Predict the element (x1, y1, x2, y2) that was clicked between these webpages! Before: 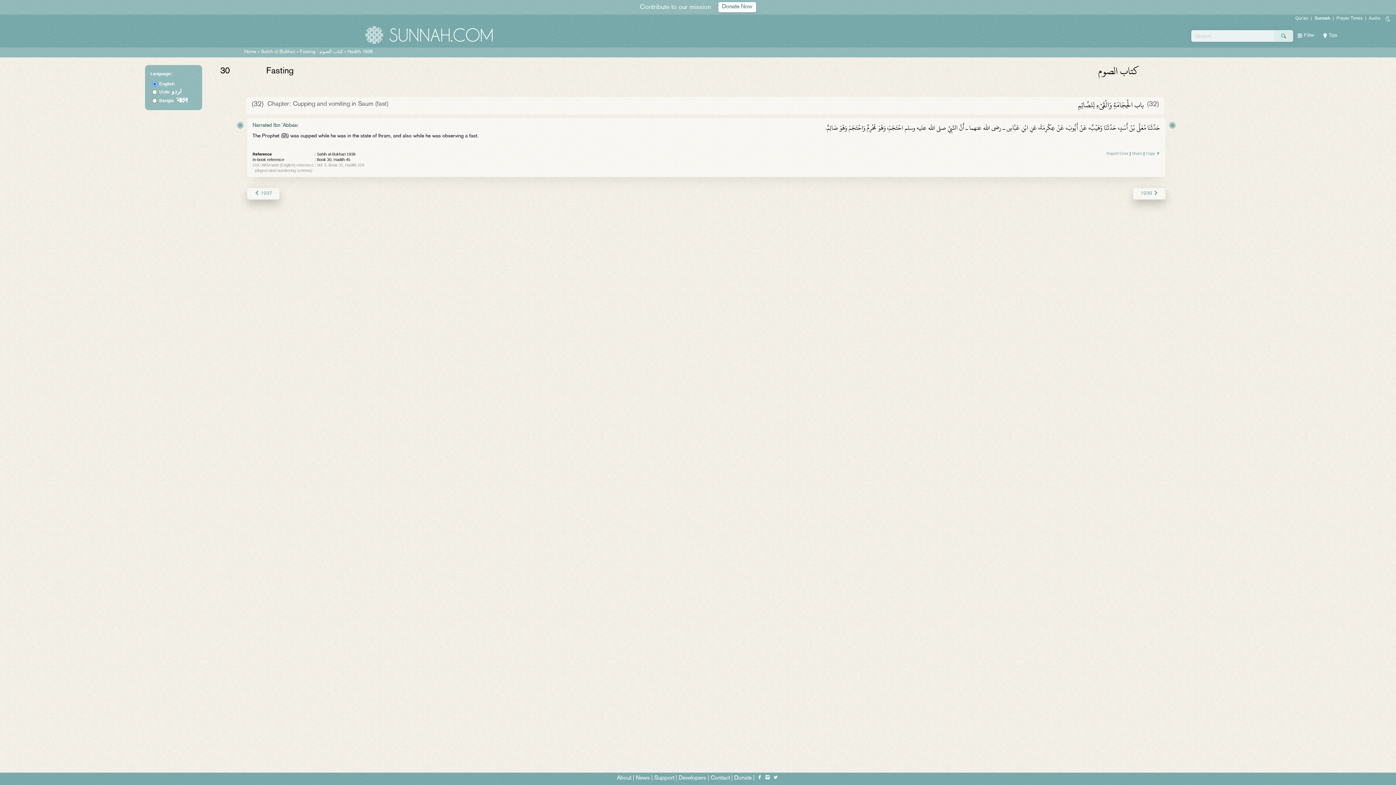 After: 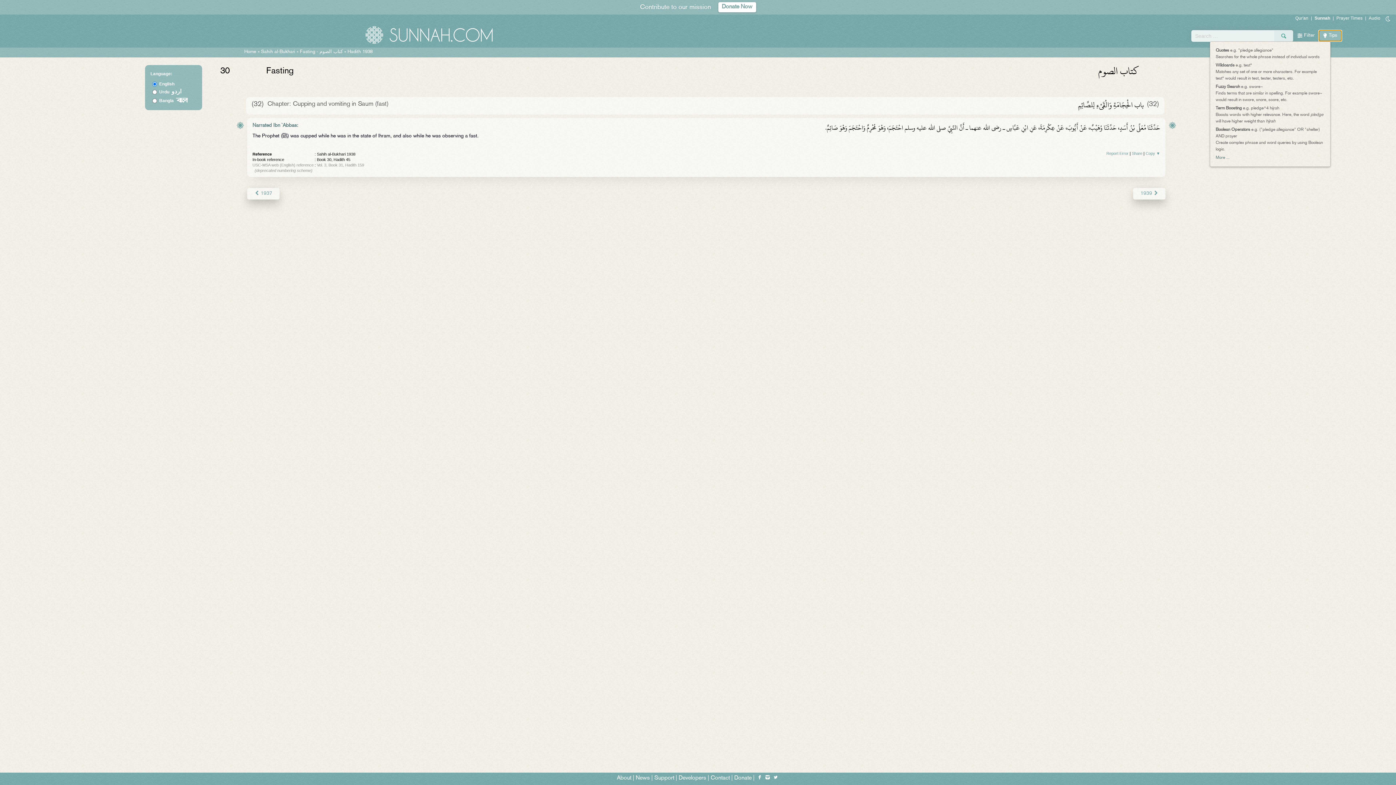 Action: bbox: (1319, 30, 1341, 41)